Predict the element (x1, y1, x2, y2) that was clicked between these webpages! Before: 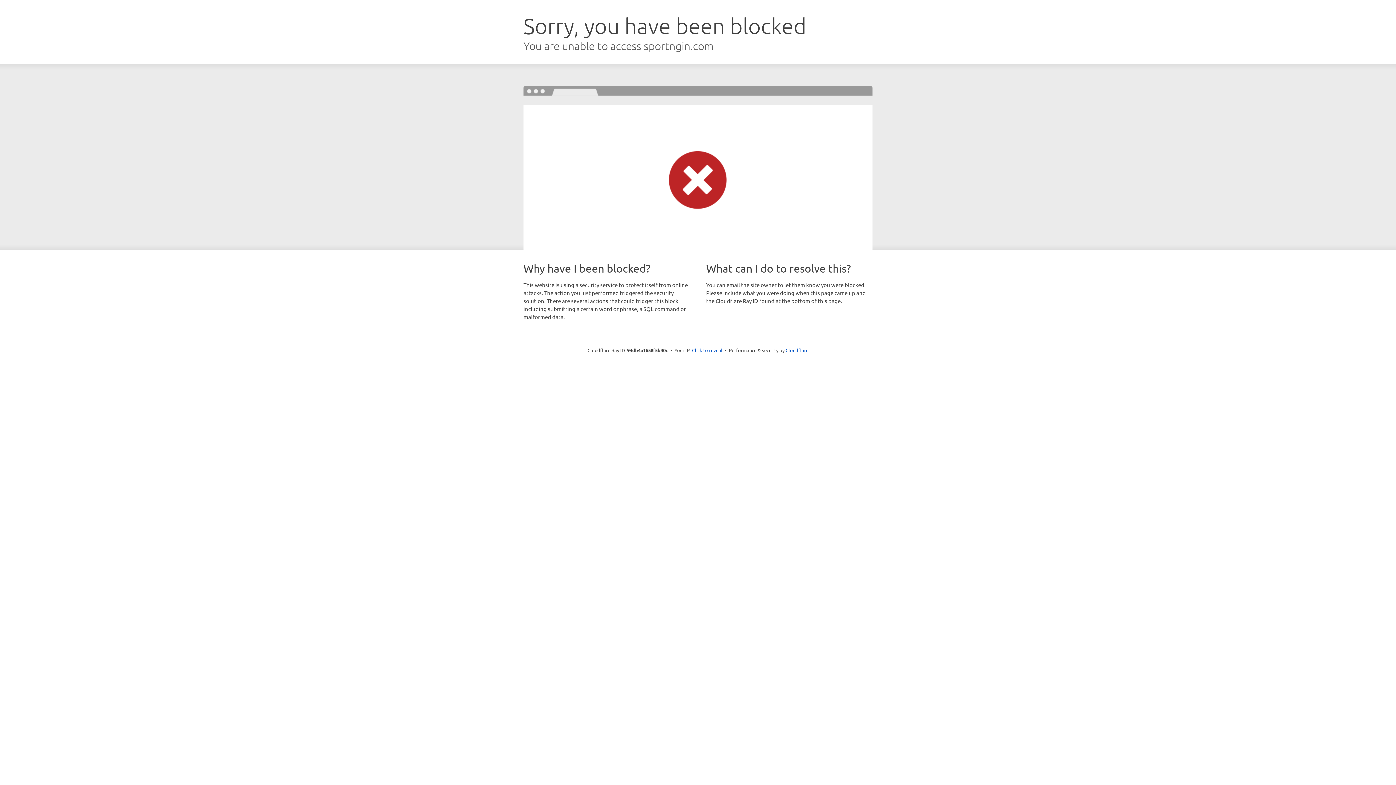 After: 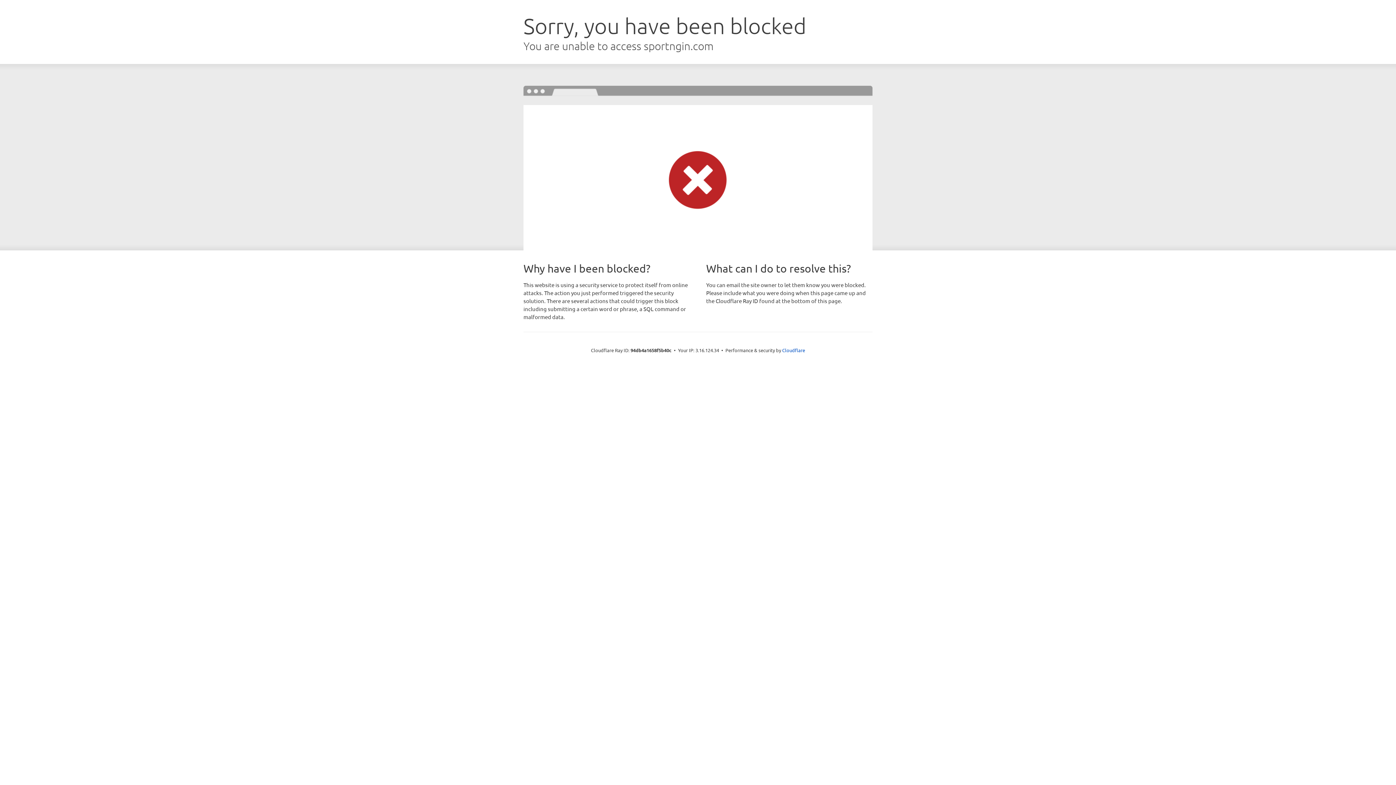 Action: bbox: (692, 346, 722, 353) label: Click to reveal